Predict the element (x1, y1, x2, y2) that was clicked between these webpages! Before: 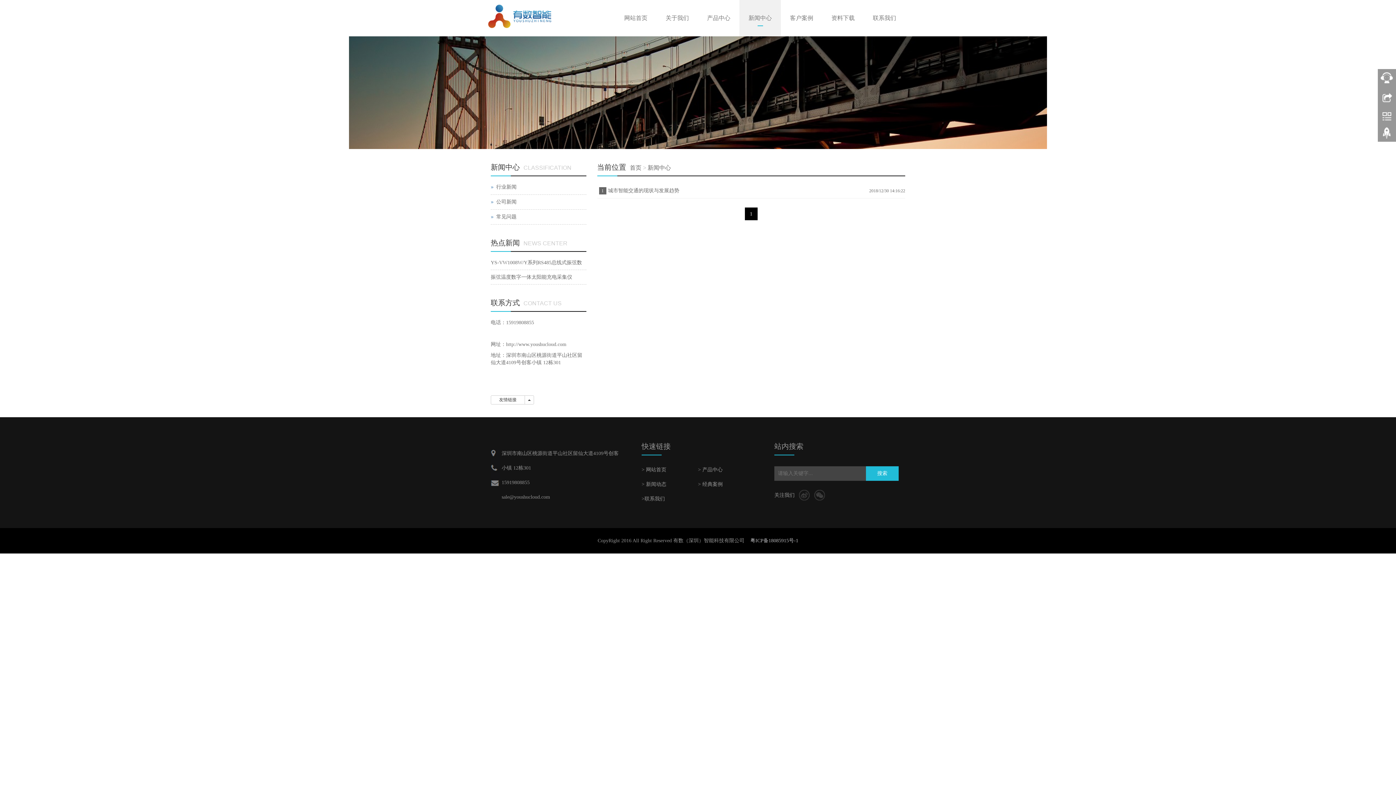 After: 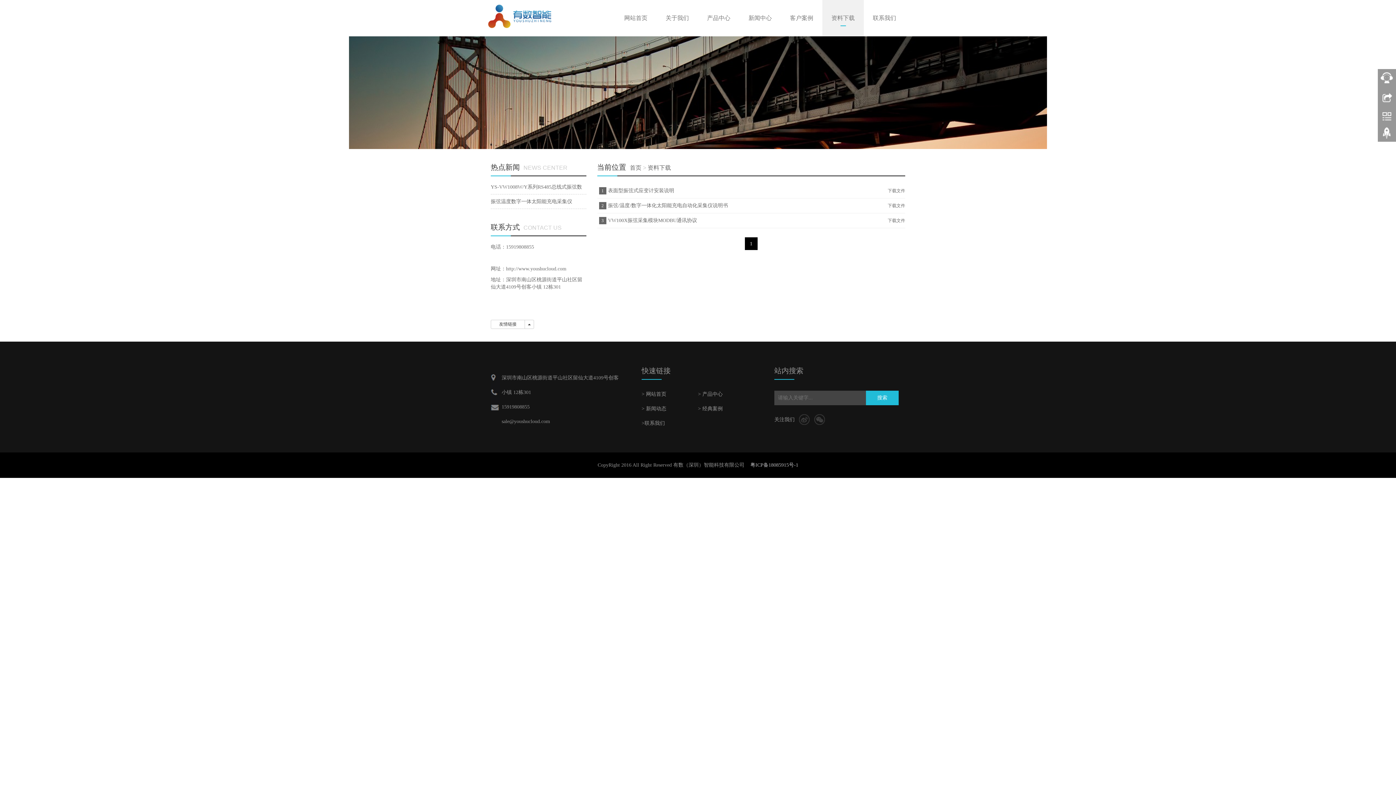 Action: label: 资料下载 bbox: (822, 0, 864, 36)